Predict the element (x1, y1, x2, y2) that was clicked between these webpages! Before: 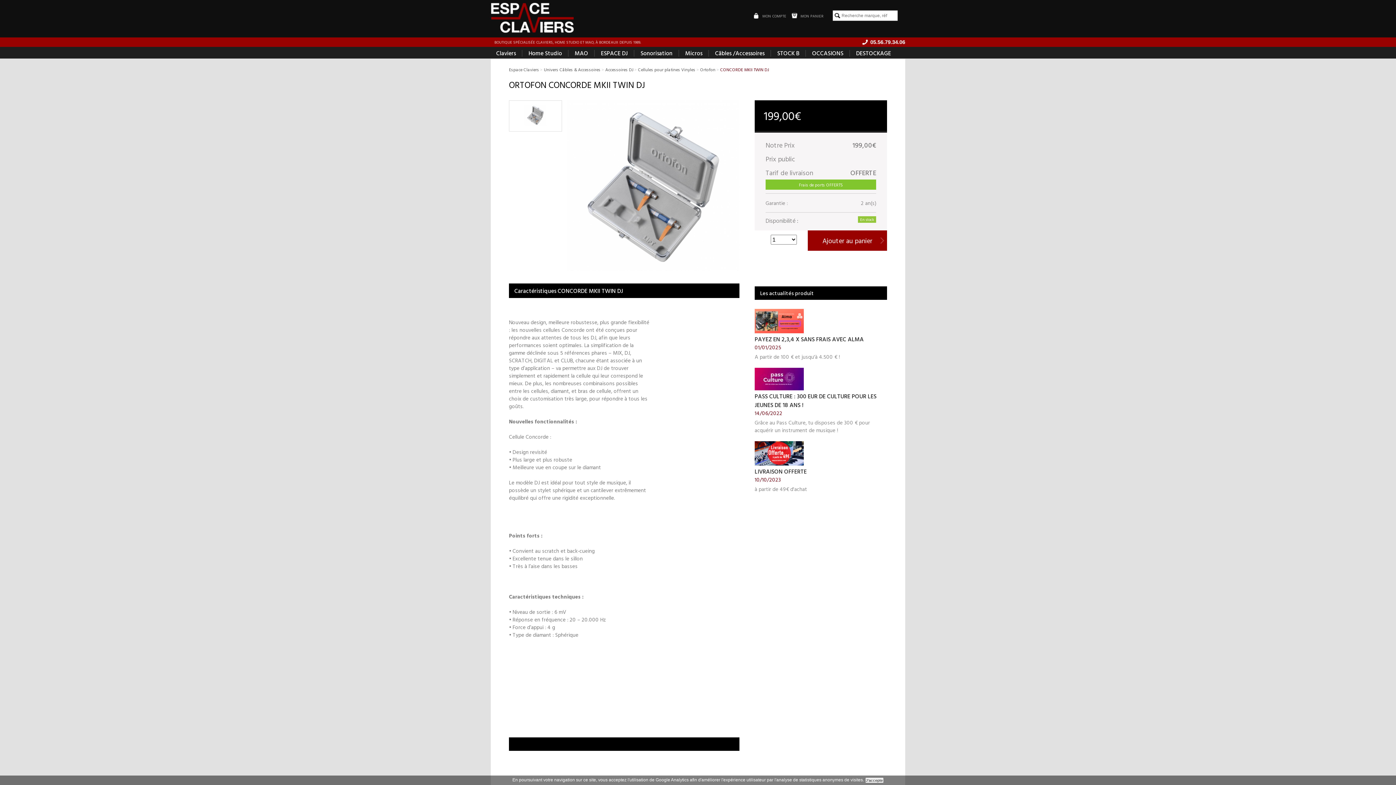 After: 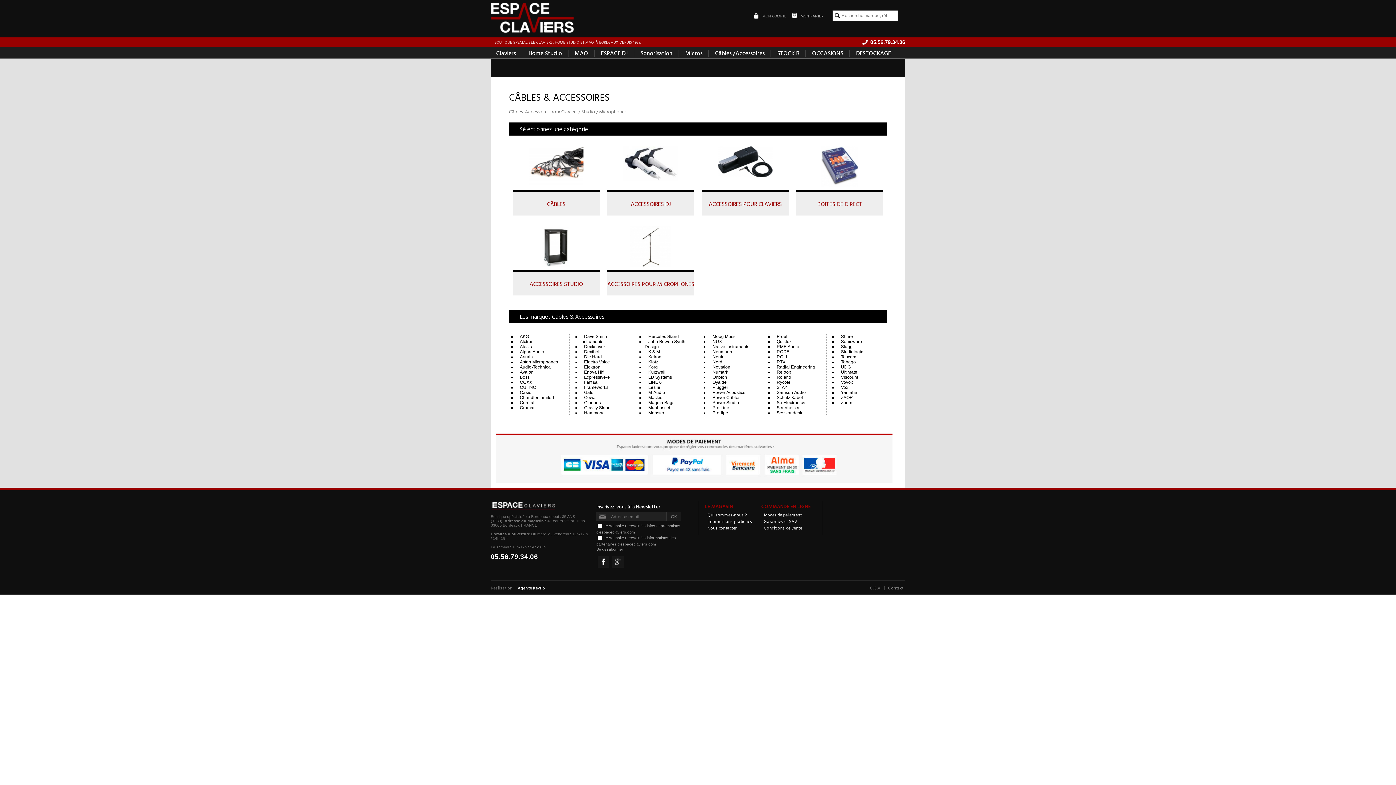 Action: label: Univers Câbles & Accessoires bbox: (544, 66, 600, 72)